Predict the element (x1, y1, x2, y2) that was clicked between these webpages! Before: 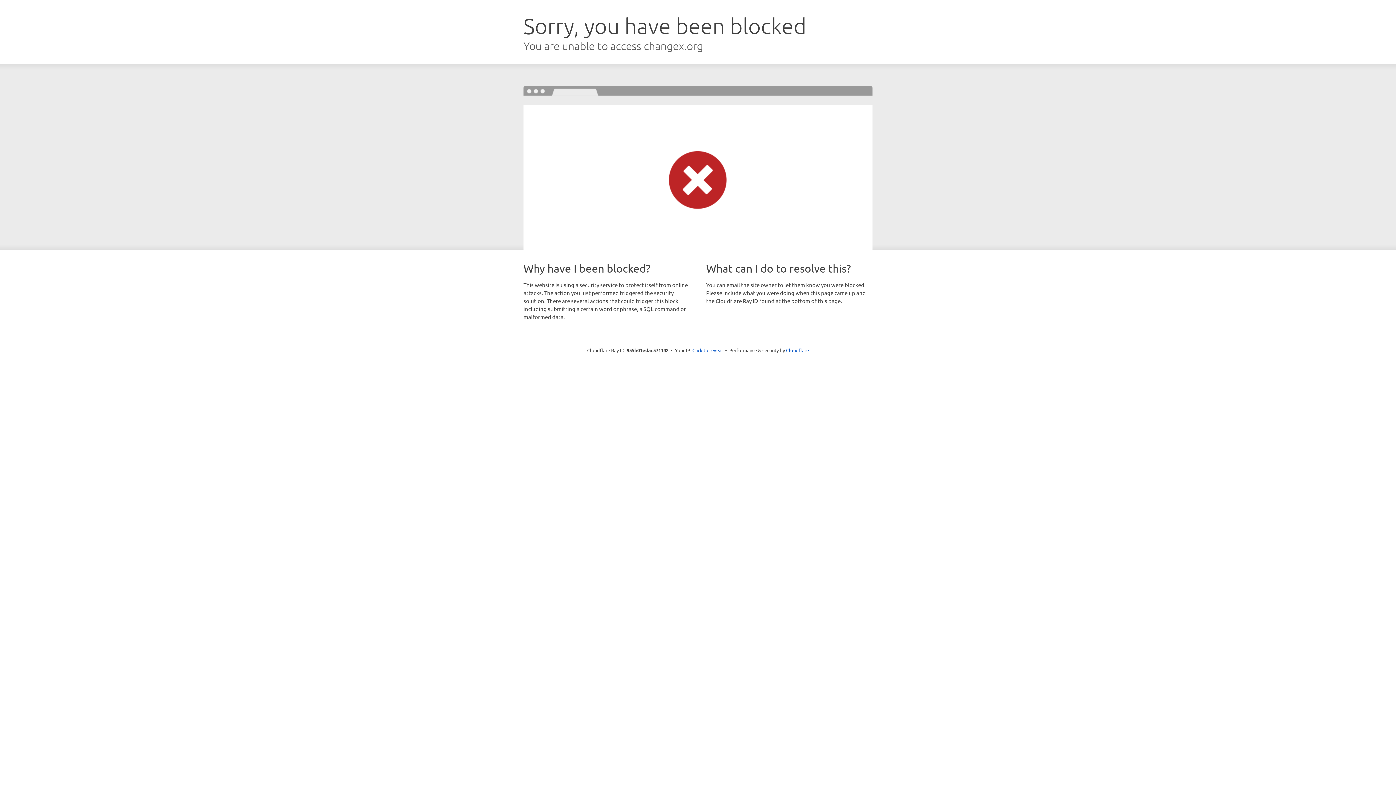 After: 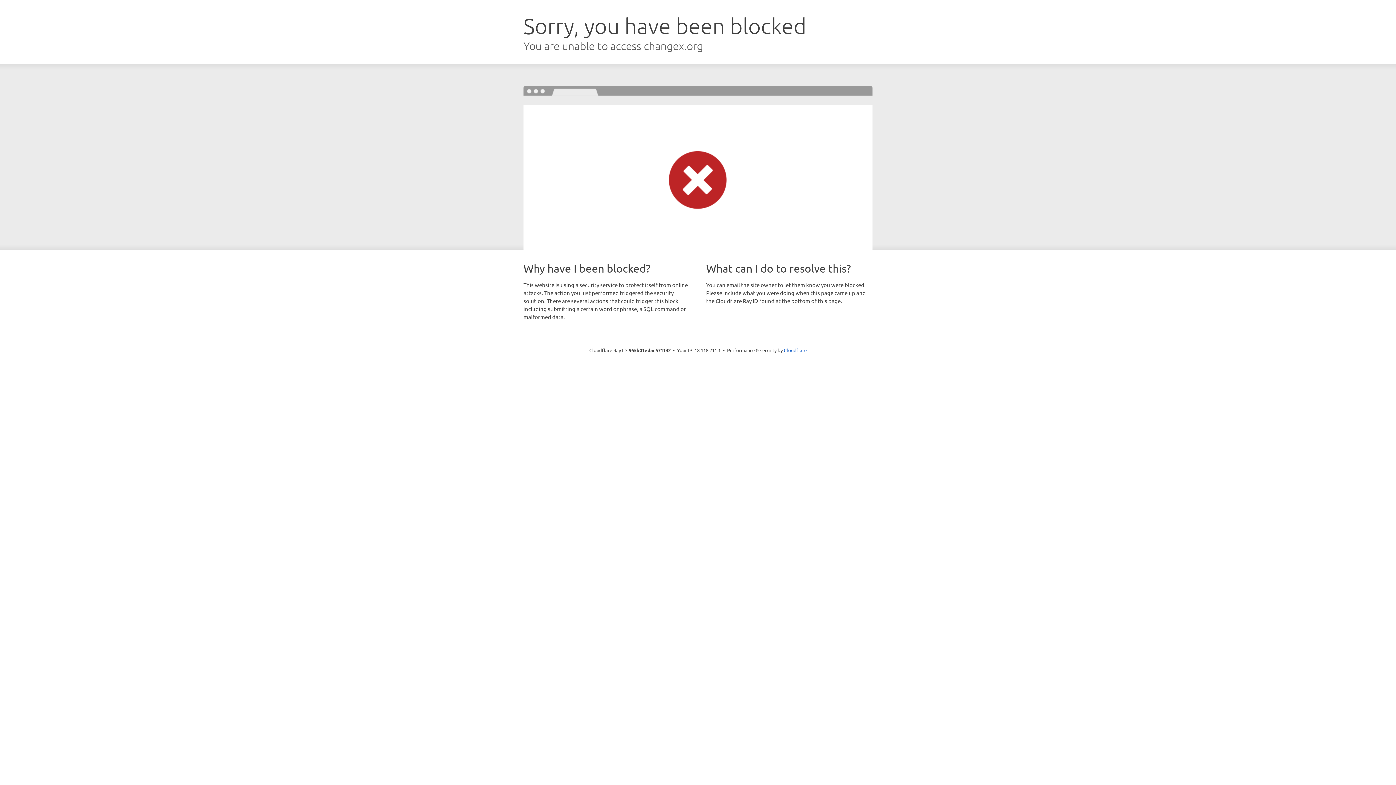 Action: bbox: (692, 346, 723, 353) label: Click to reveal